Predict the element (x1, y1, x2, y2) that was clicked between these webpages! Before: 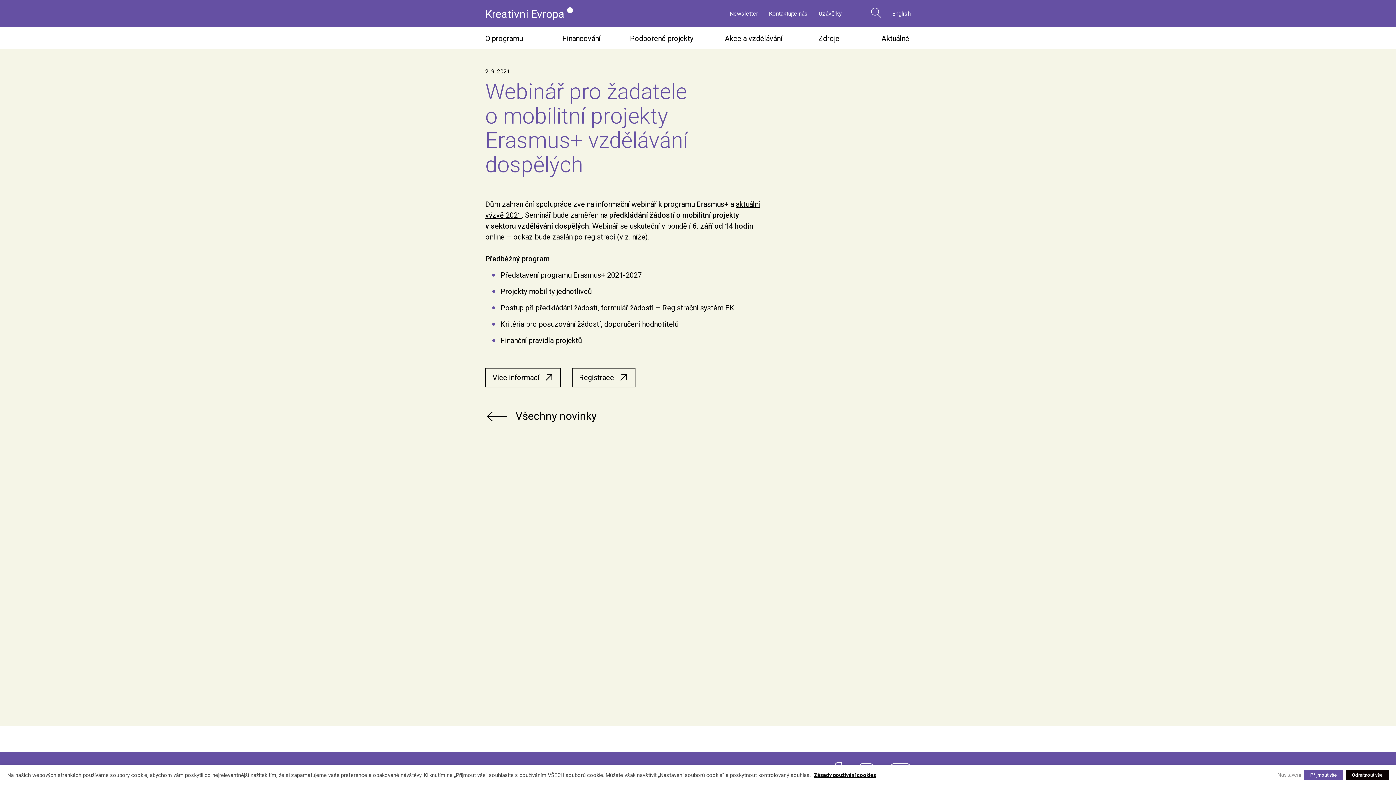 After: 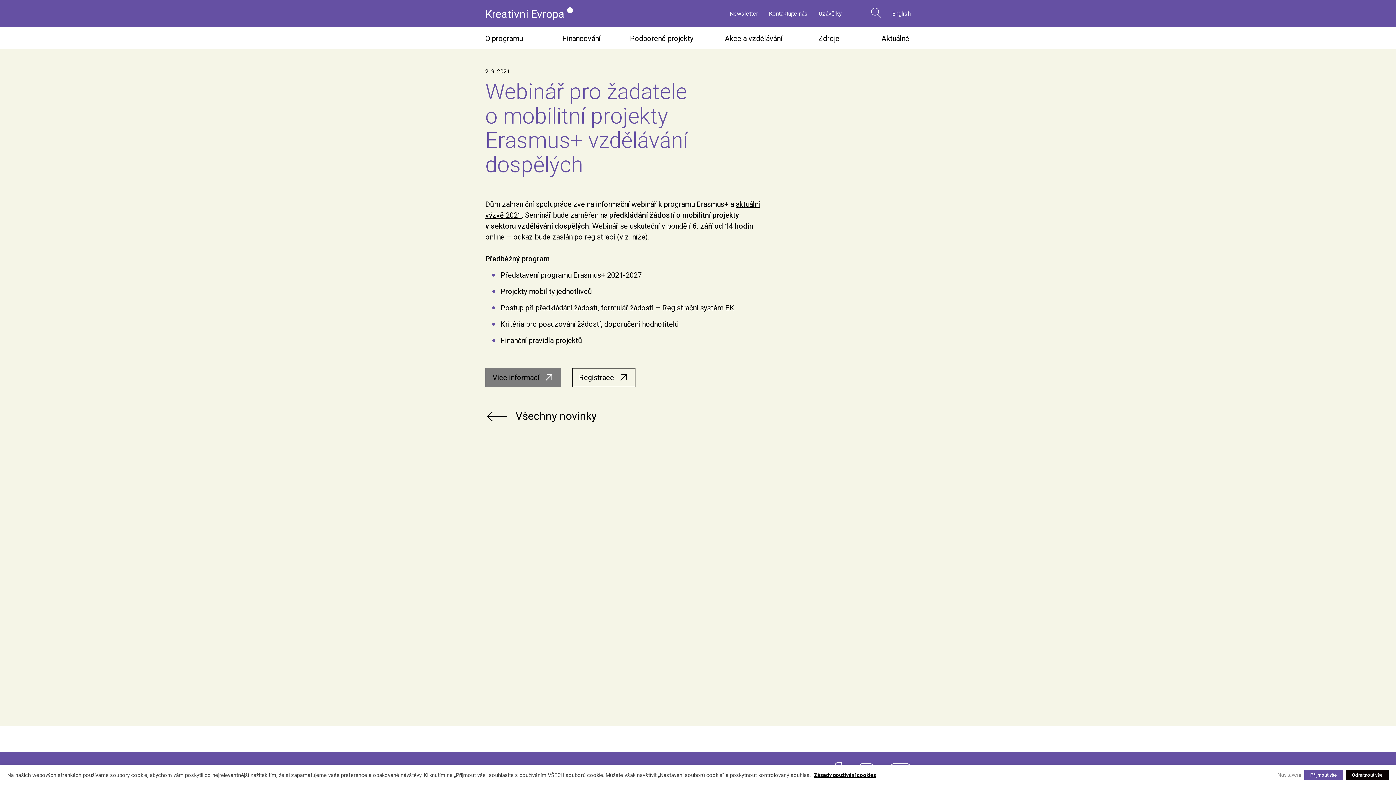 Action: label: Více informací bbox: (485, 368, 561, 387)